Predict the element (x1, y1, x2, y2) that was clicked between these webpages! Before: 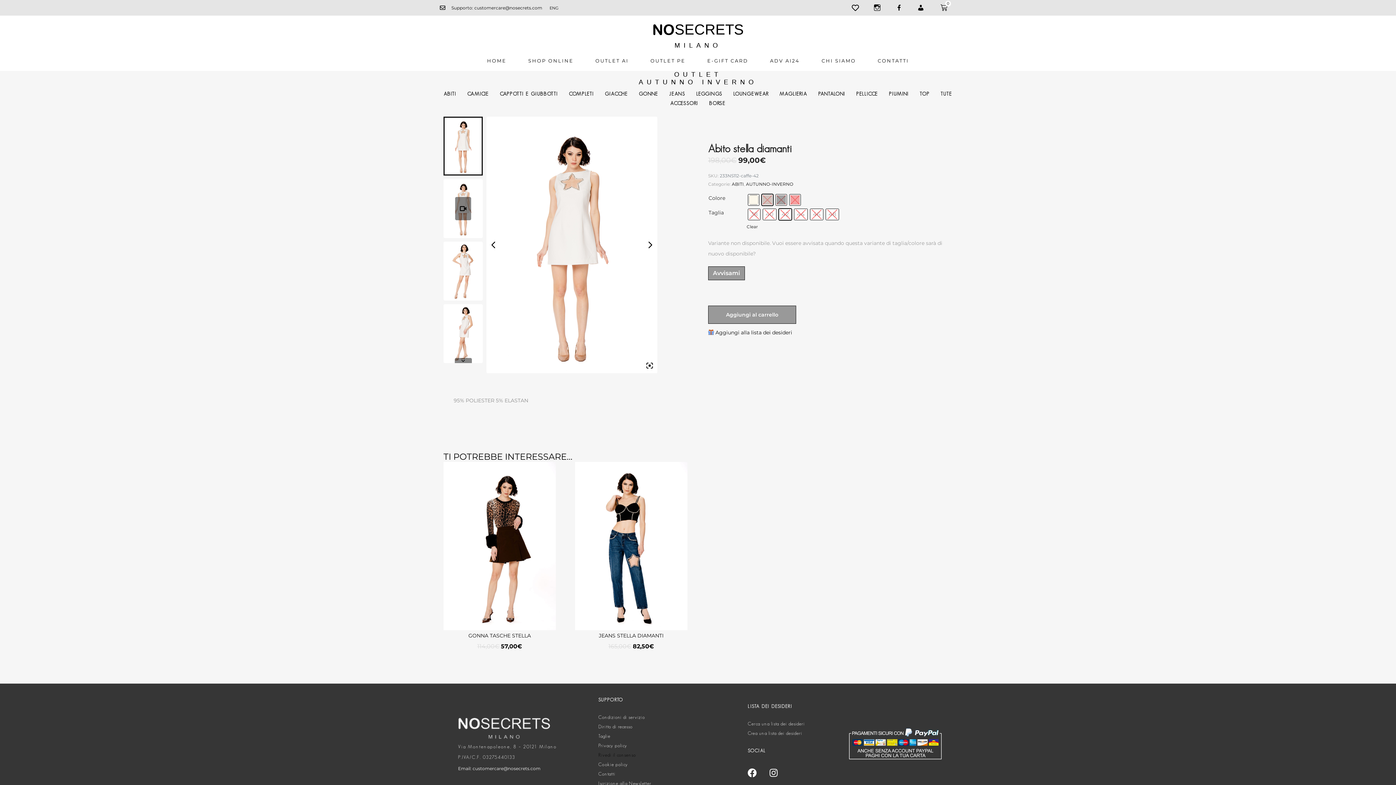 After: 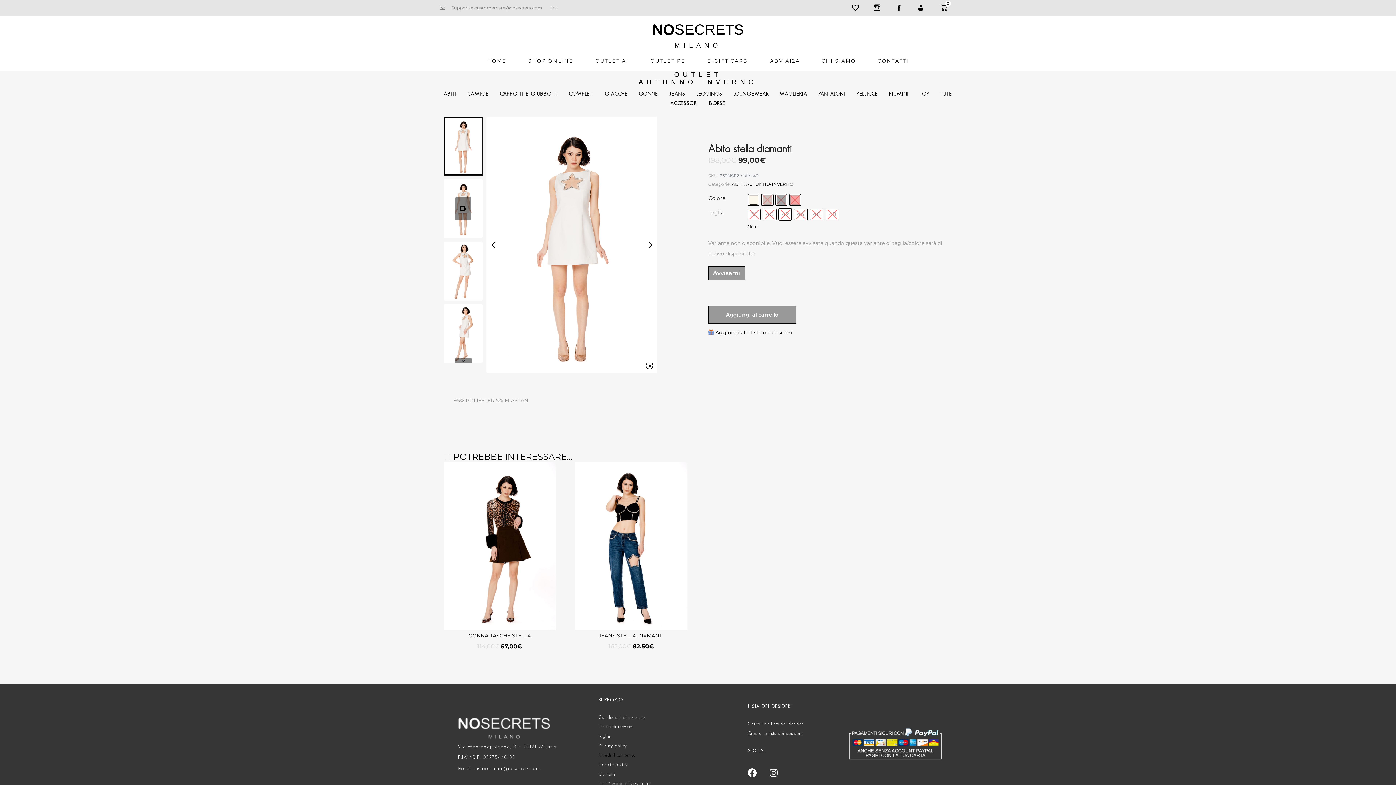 Action: bbox: (440, 2, 542, 13) label: Supporto: customercare@nosecrets.com